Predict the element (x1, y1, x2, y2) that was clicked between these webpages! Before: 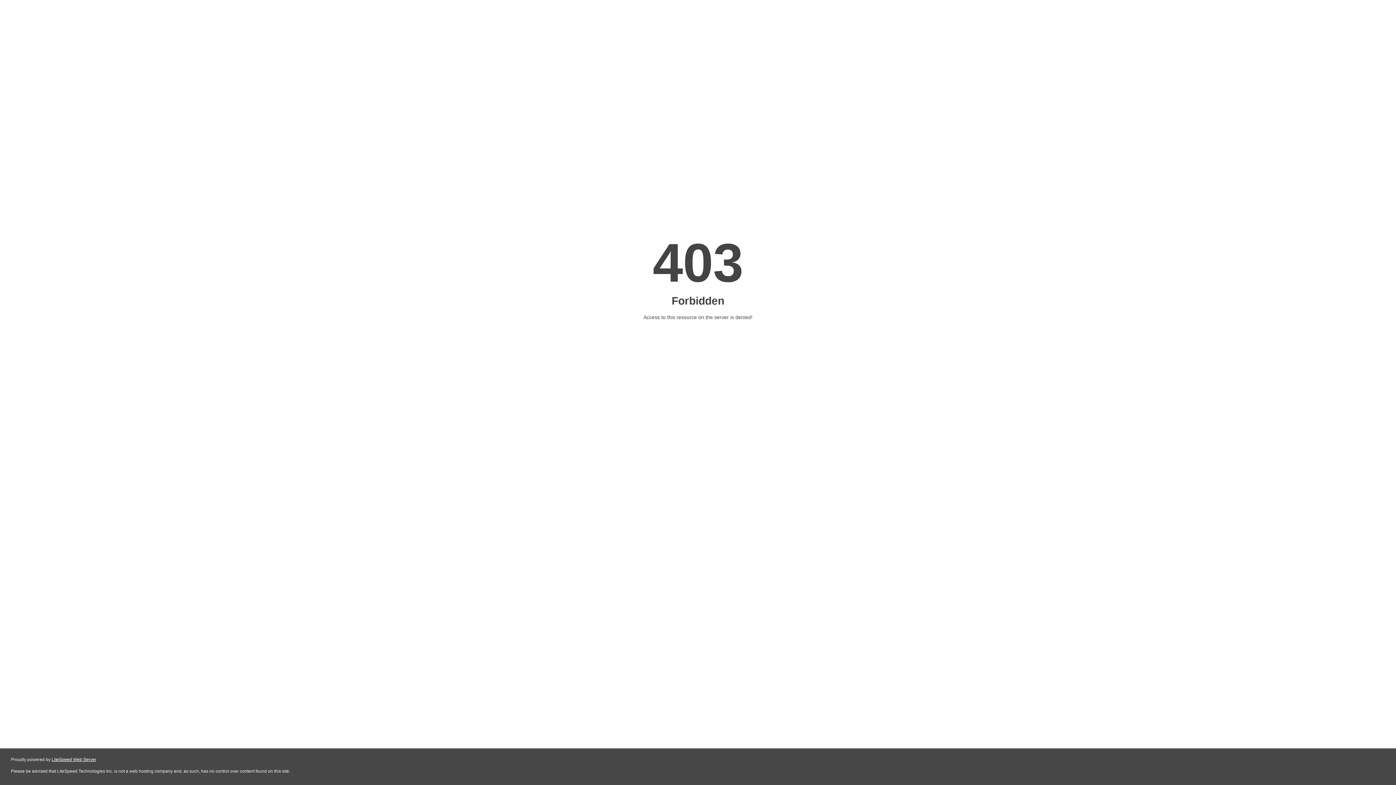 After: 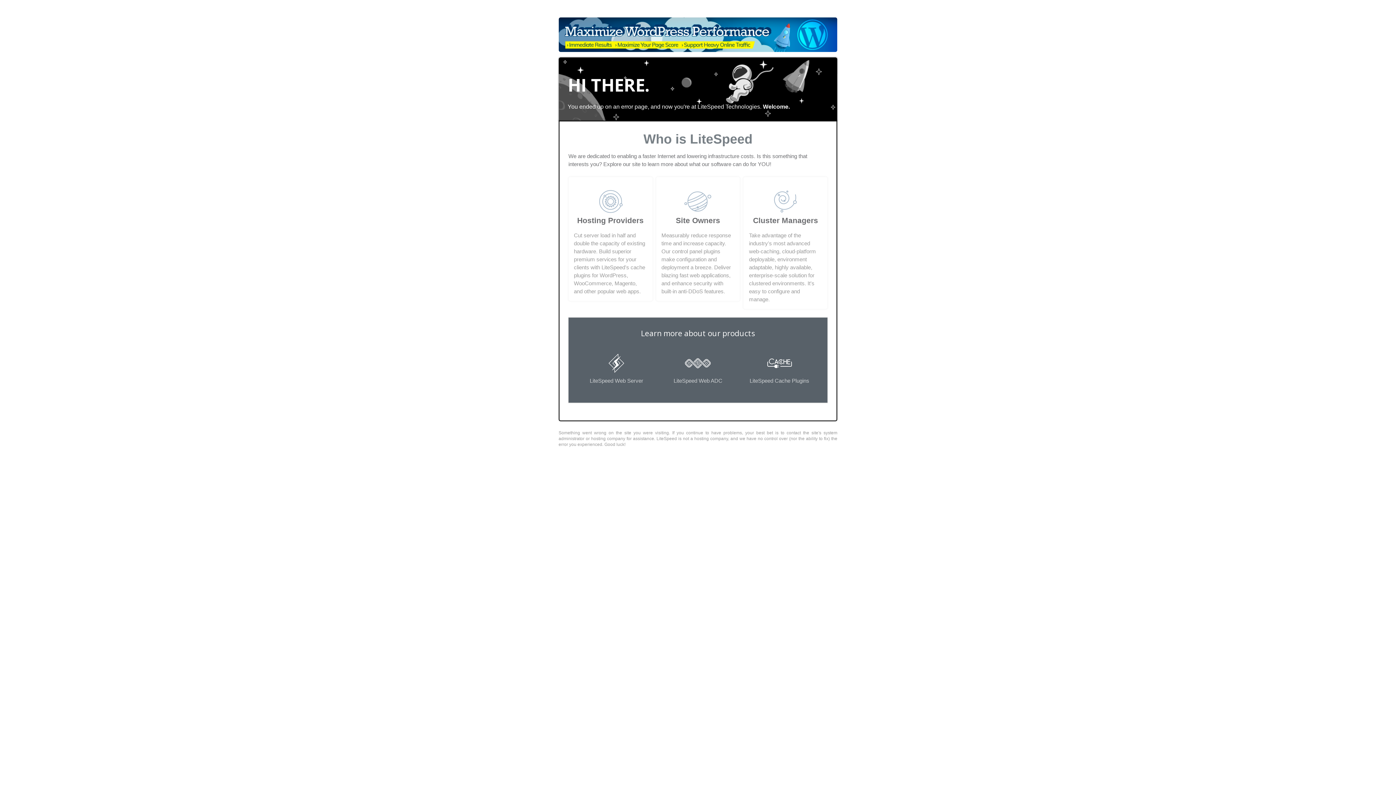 Action: label: LiteSpeed Web Server bbox: (51, 757, 96, 762)